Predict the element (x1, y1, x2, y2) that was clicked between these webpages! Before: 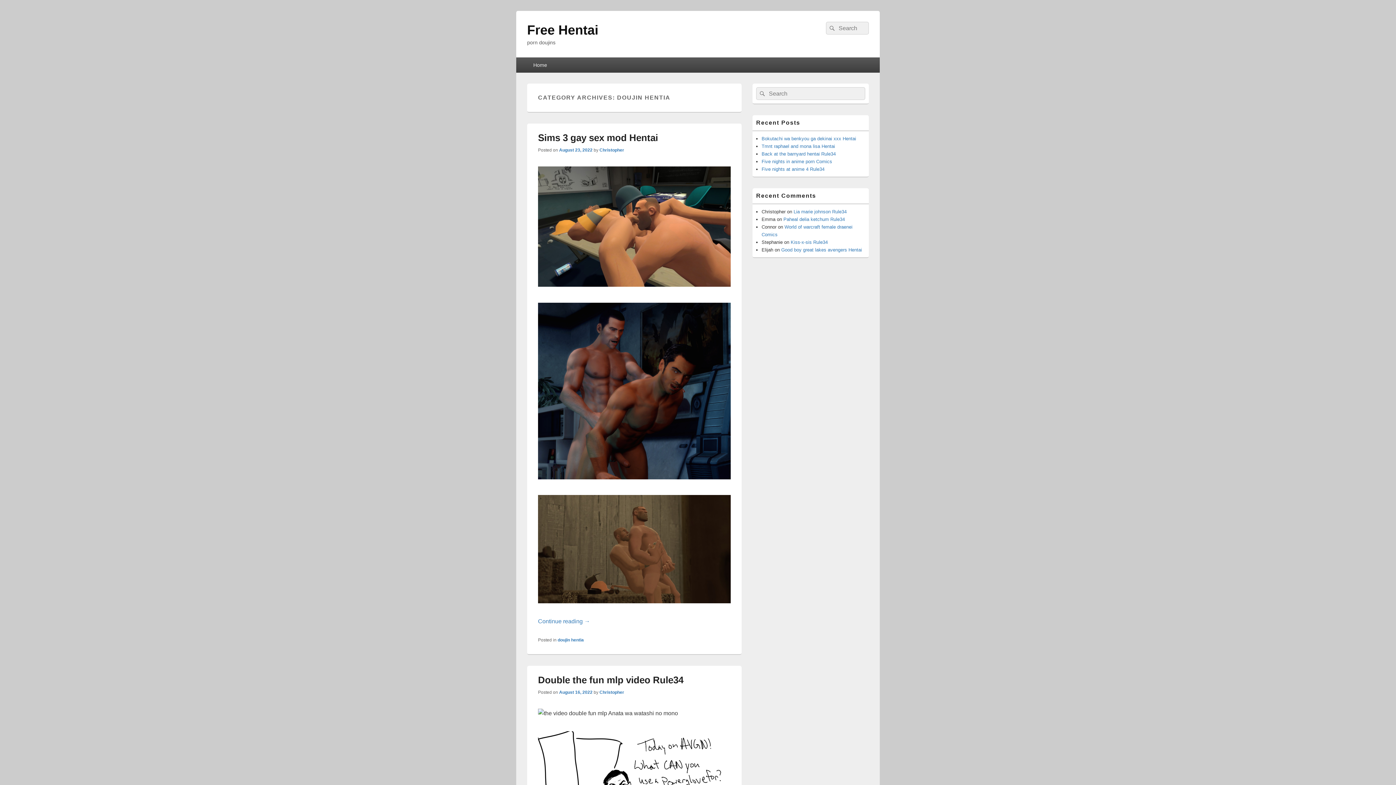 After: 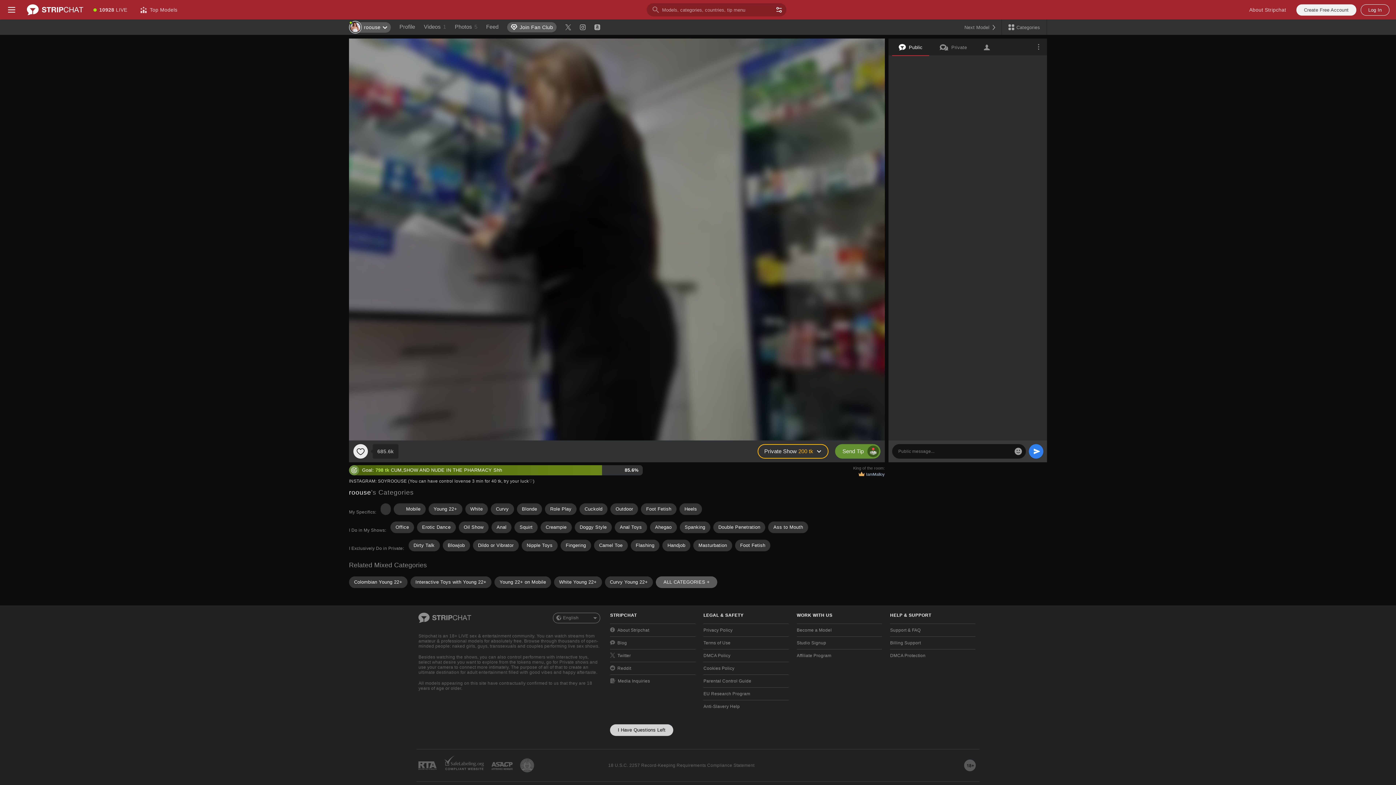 Action: label: Kiss-x-sis Rule34 bbox: (790, 239, 828, 245)